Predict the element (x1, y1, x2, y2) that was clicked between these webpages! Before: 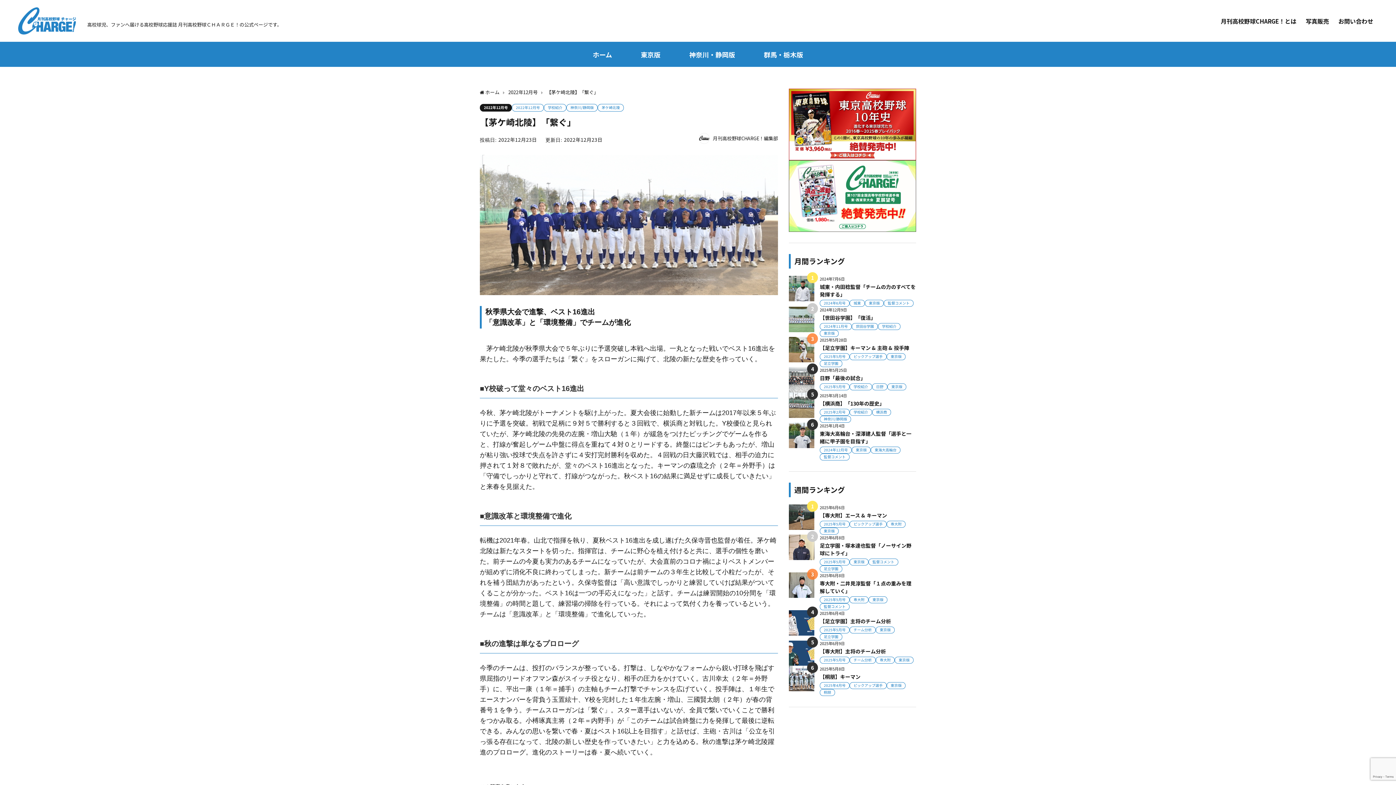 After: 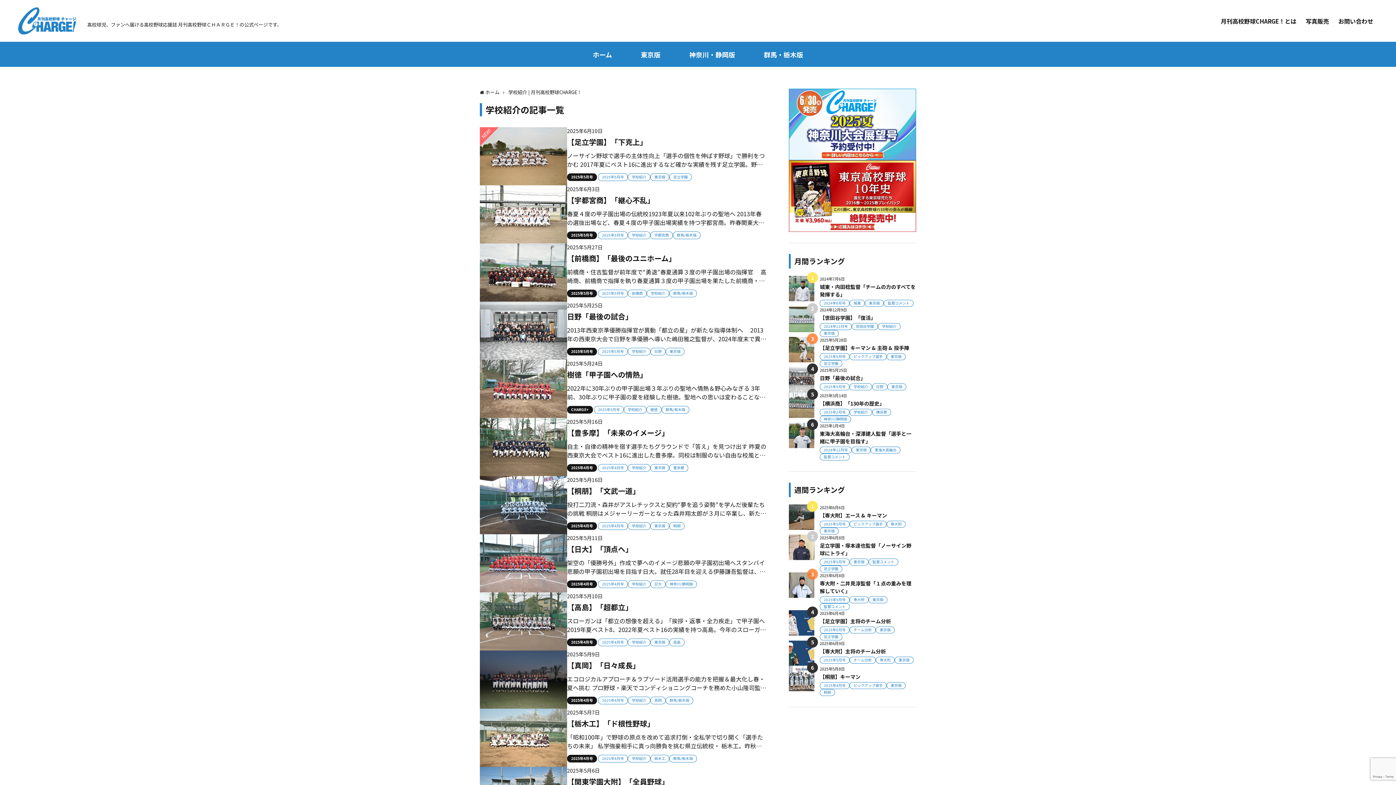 Action: bbox: (878, 323, 900, 330) label: 学校紹介